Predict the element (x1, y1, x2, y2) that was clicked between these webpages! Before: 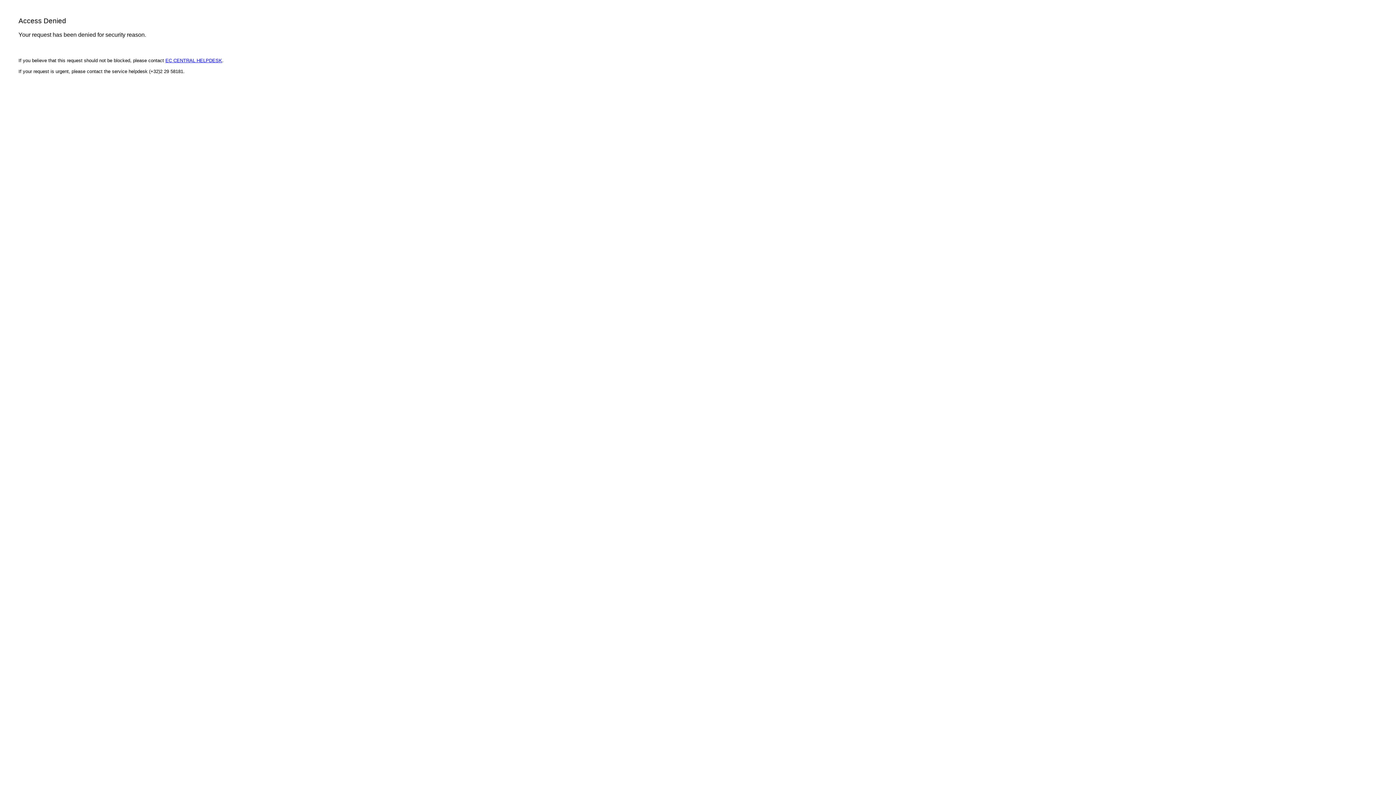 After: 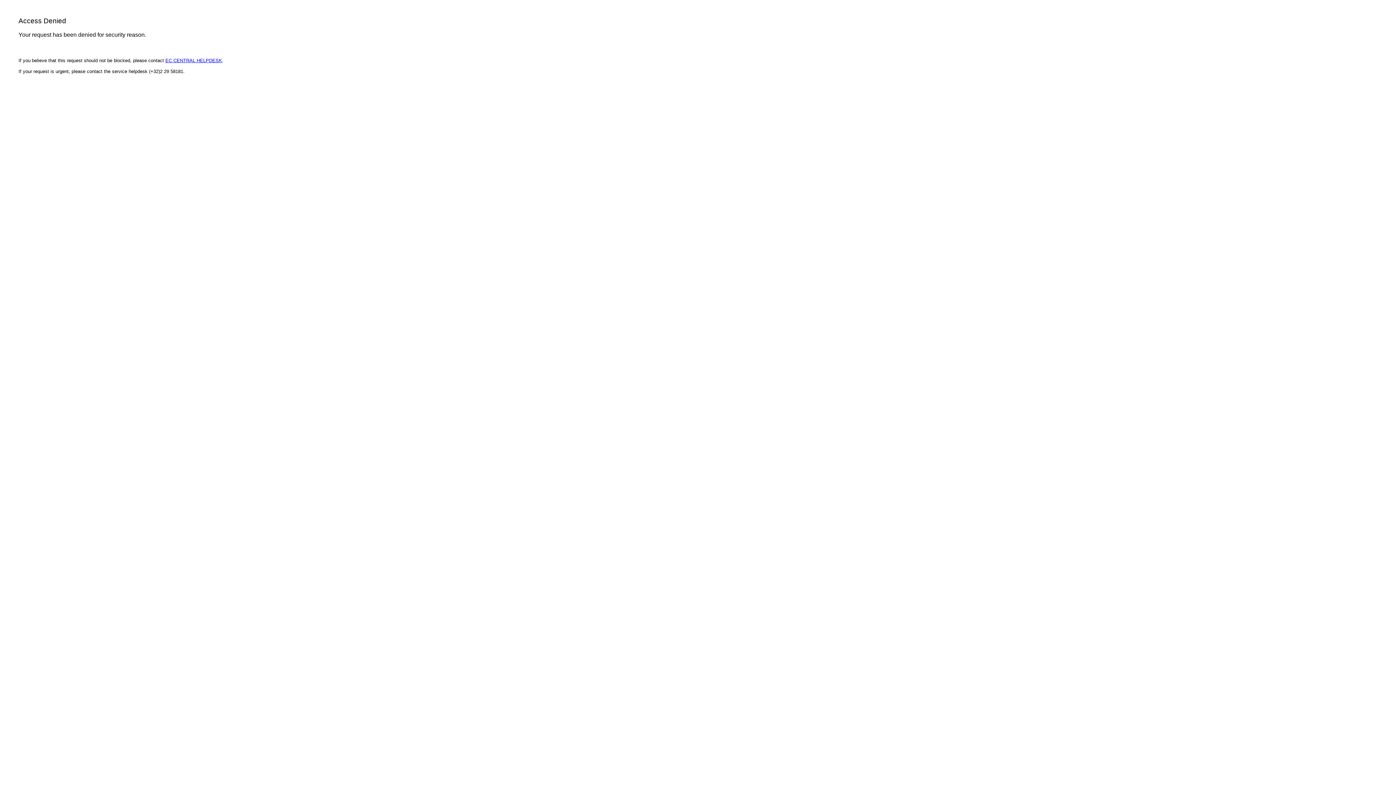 Action: bbox: (165, 57, 222, 63) label: EC CENTRAL HELPDESK